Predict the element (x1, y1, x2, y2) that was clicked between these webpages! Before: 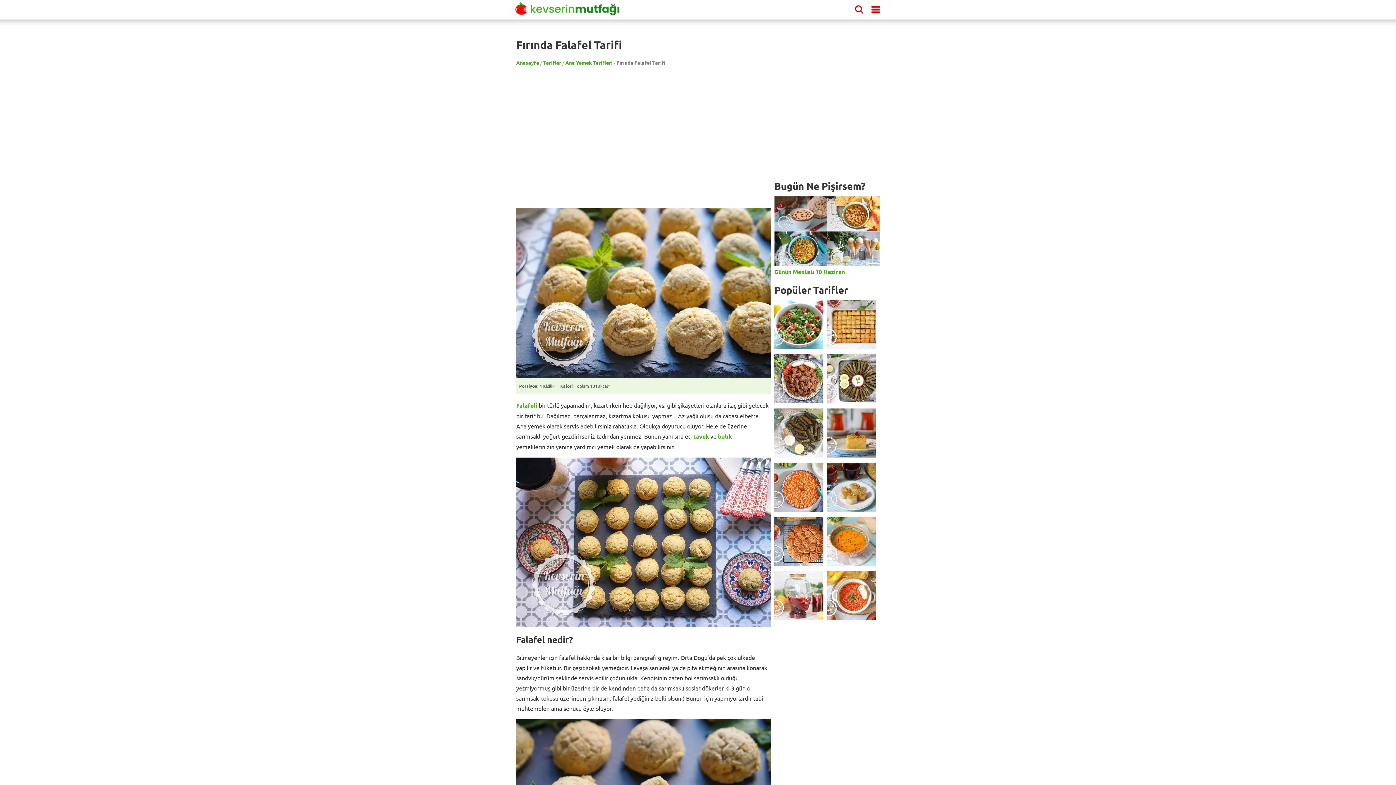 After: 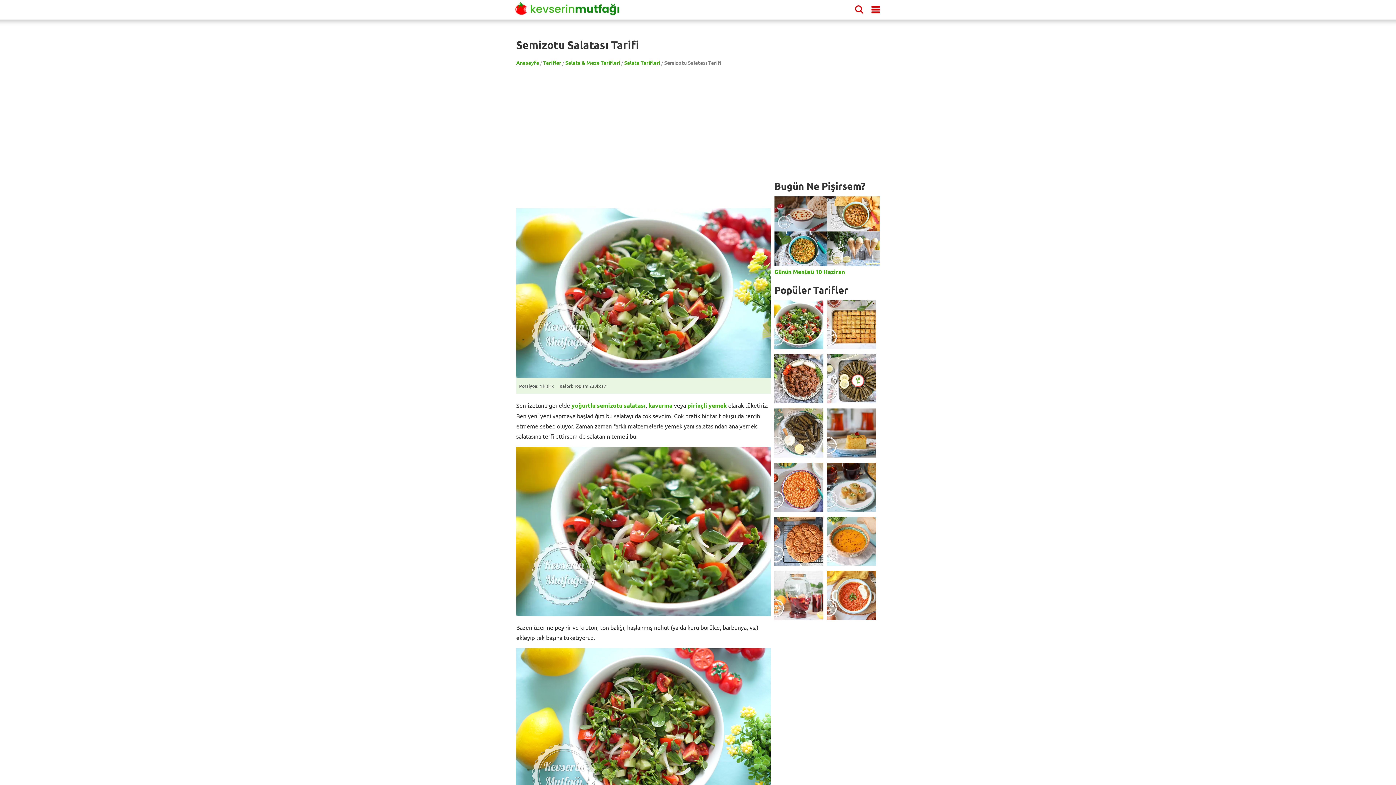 Action: bbox: (774, 300, 823, 349)